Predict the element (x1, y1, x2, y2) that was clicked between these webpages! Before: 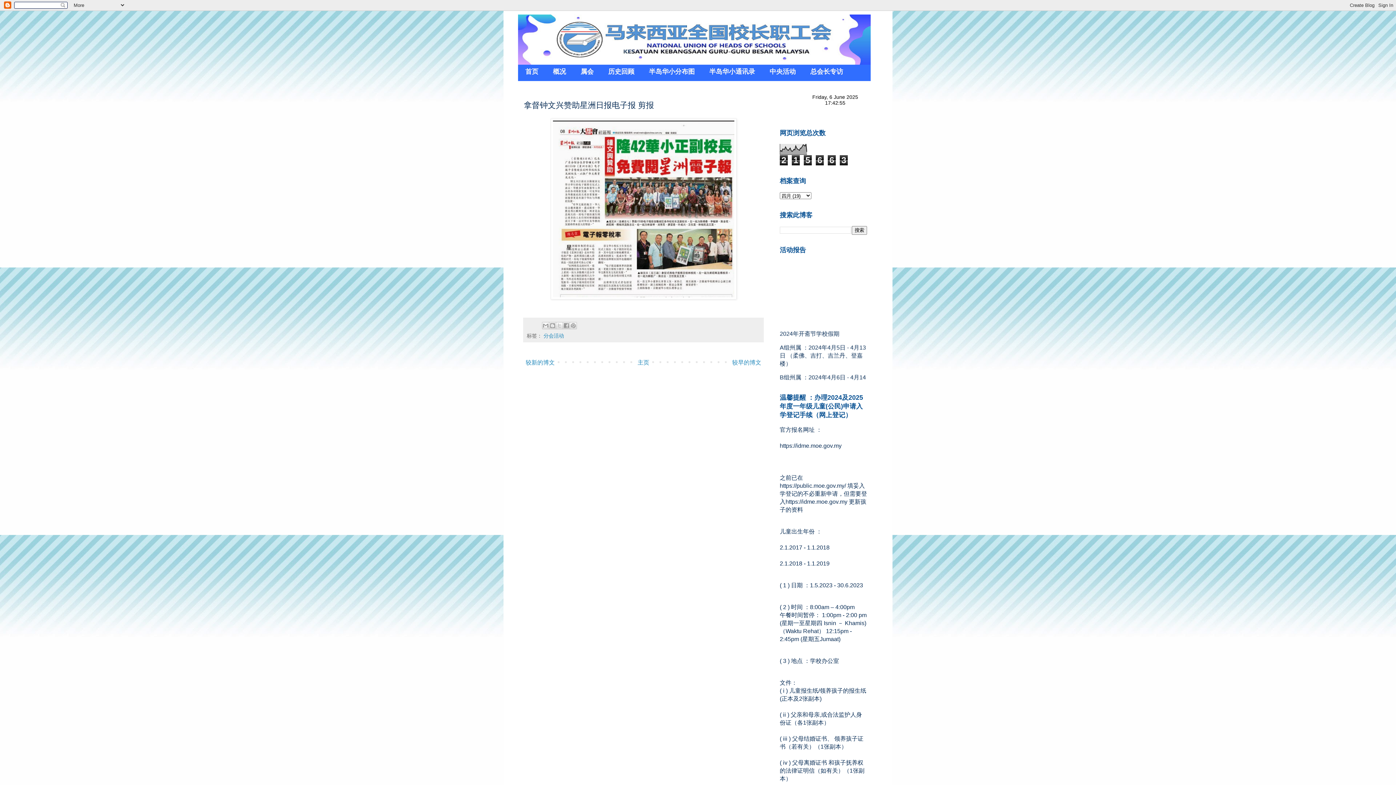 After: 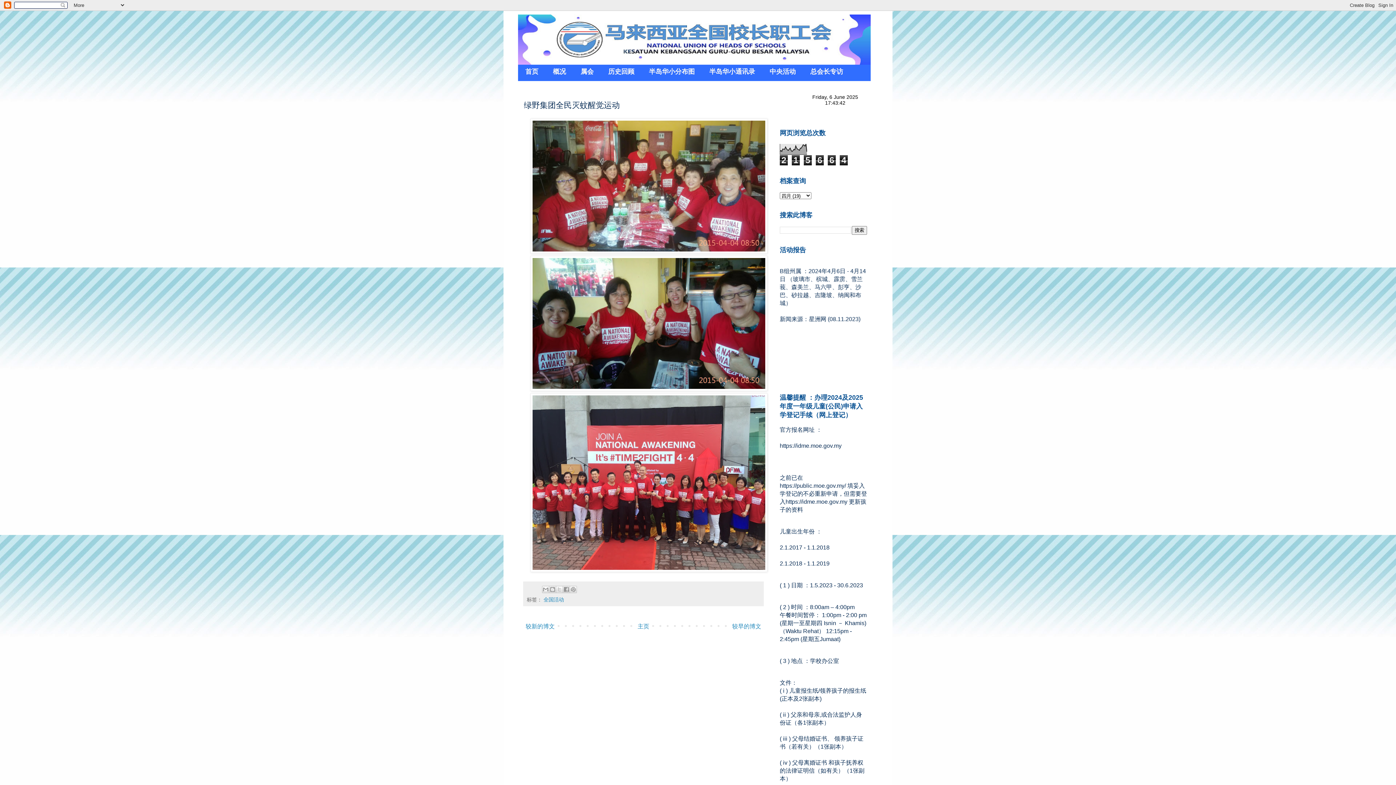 Action: bbox: (730, 357, 763, 367) label: 较早的博文